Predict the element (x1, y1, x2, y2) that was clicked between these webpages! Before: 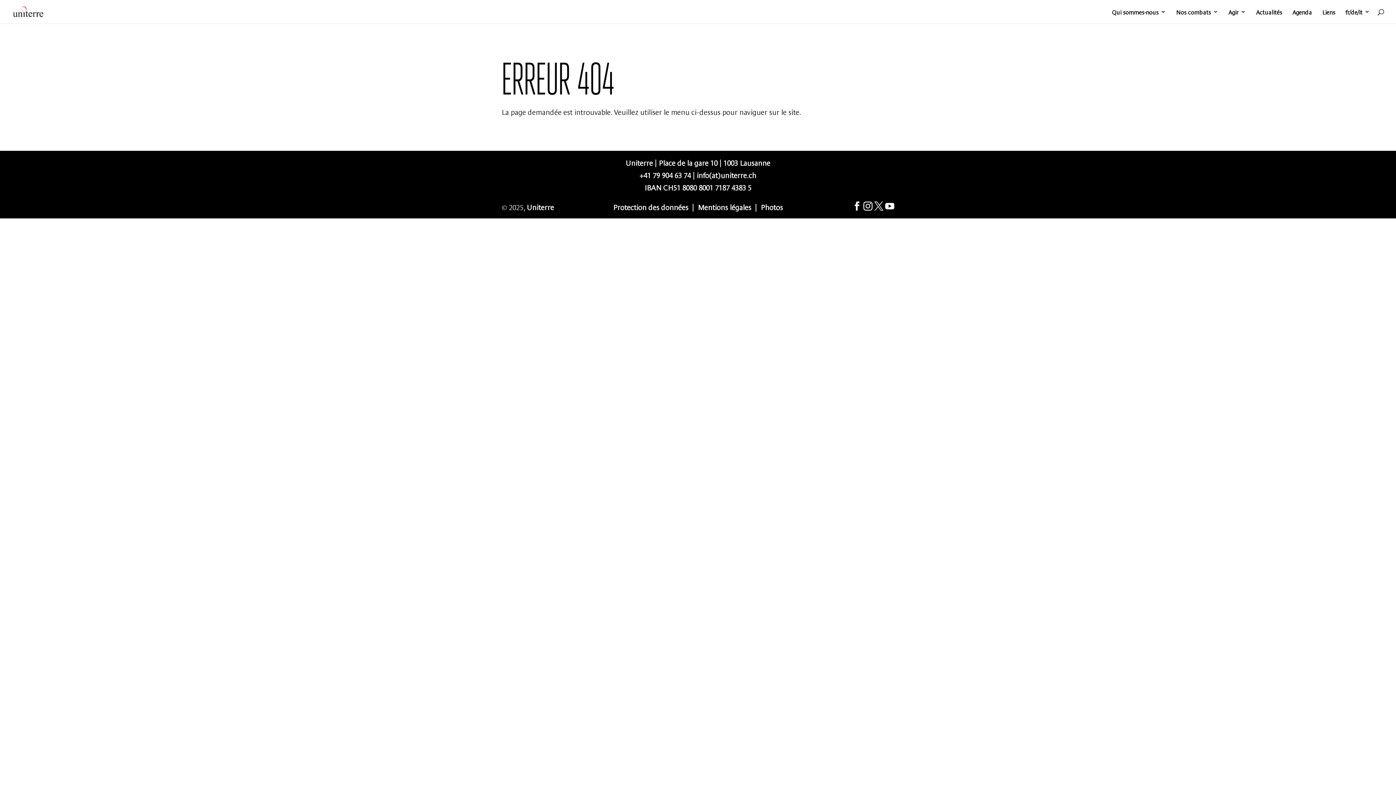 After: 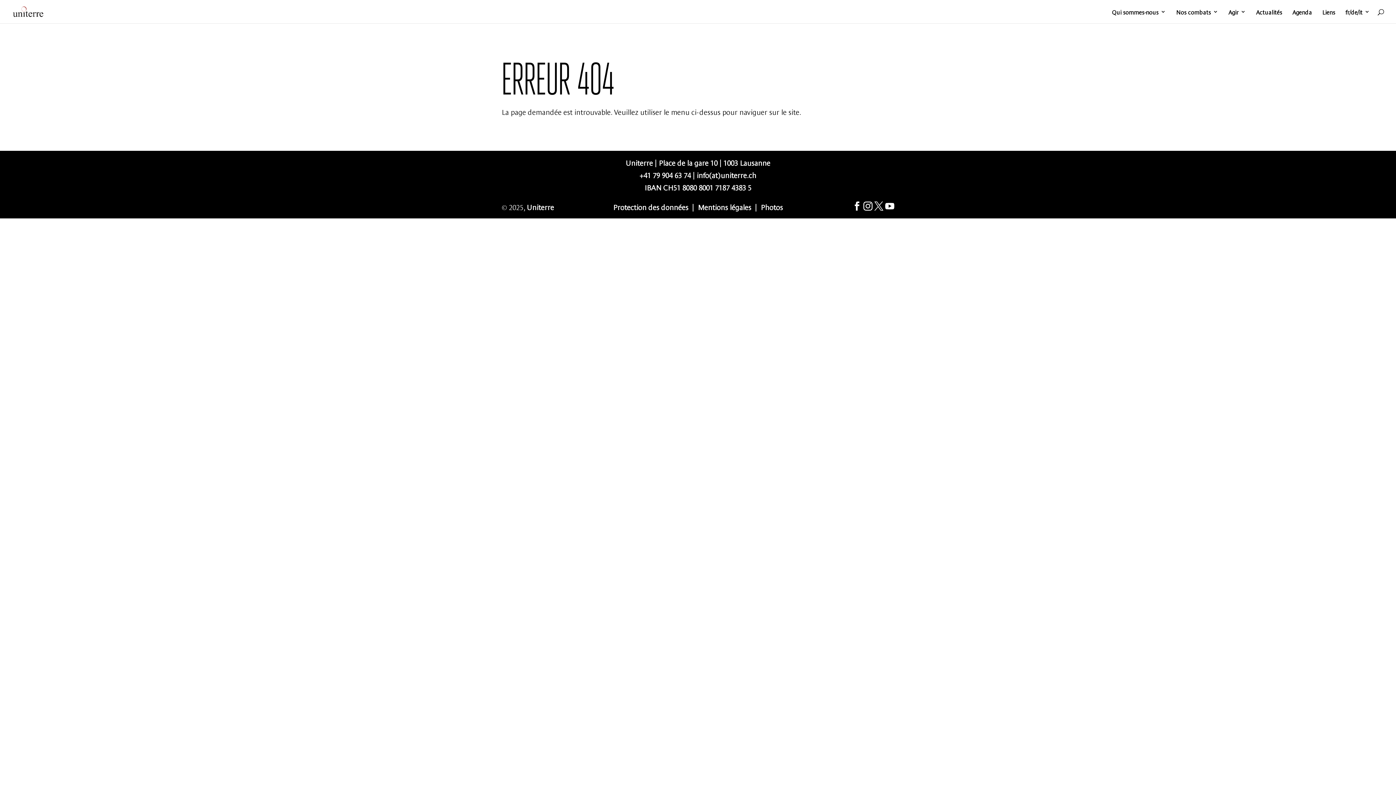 Action: label:  bbox: (852, 201, 861, 211)